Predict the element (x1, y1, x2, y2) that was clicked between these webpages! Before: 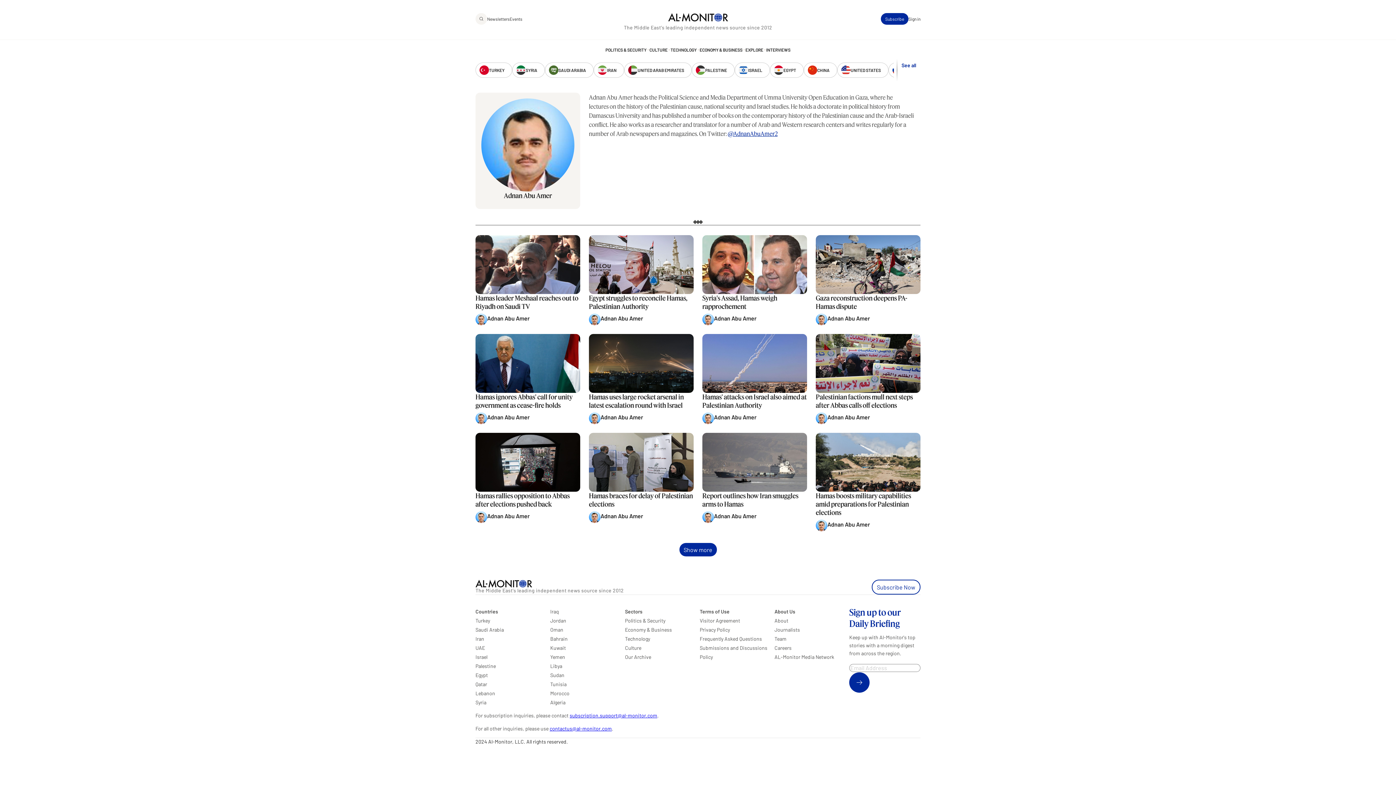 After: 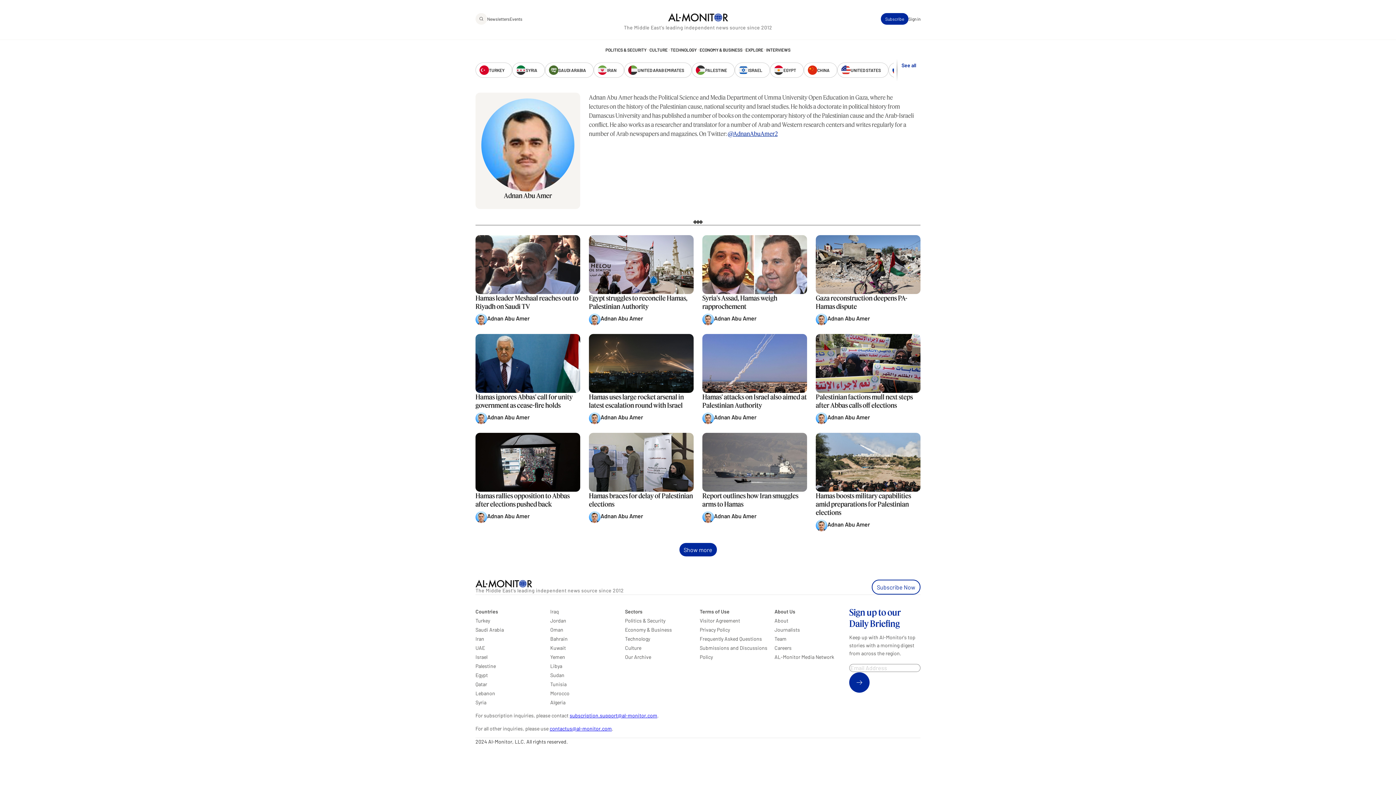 Action: label: Adnan Abu Amer bbox: (487, 511, 529, 520)